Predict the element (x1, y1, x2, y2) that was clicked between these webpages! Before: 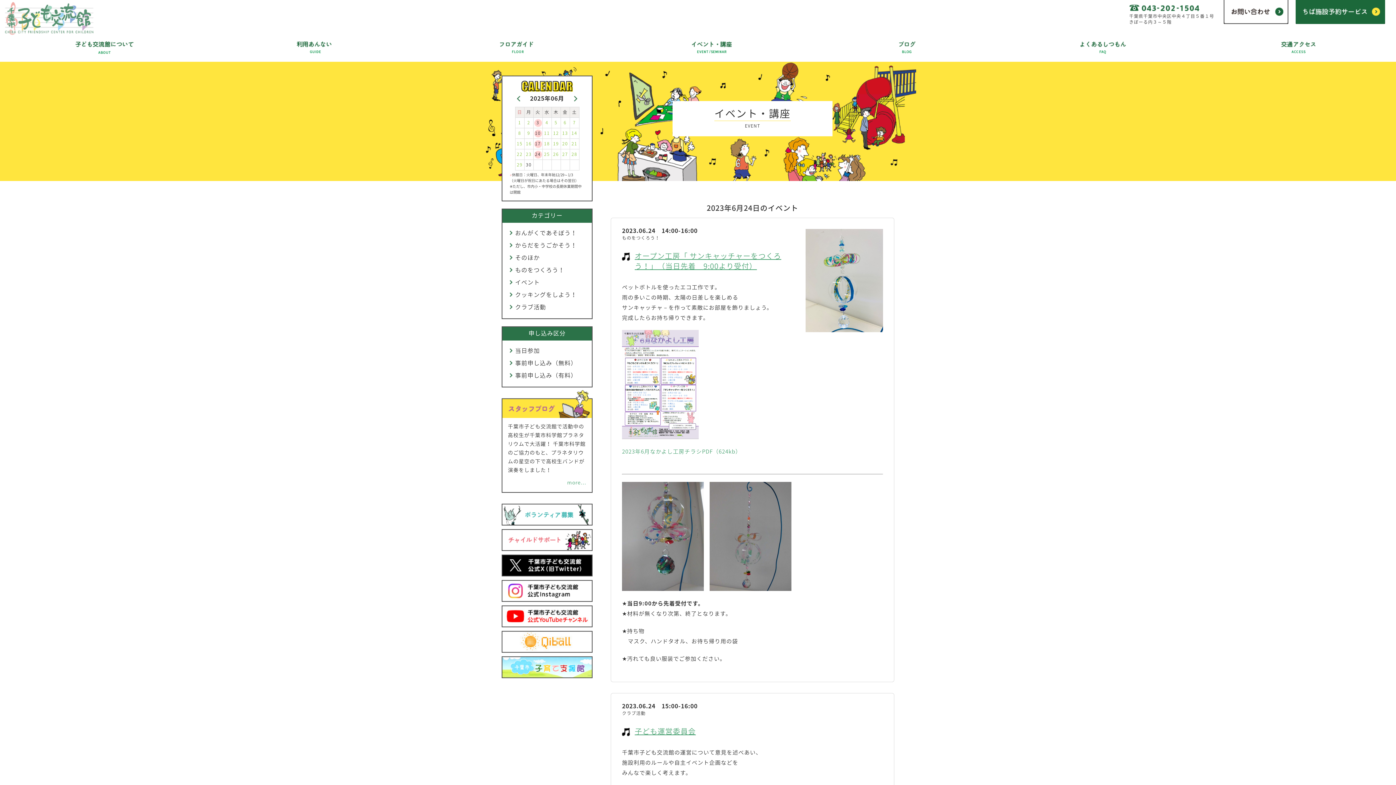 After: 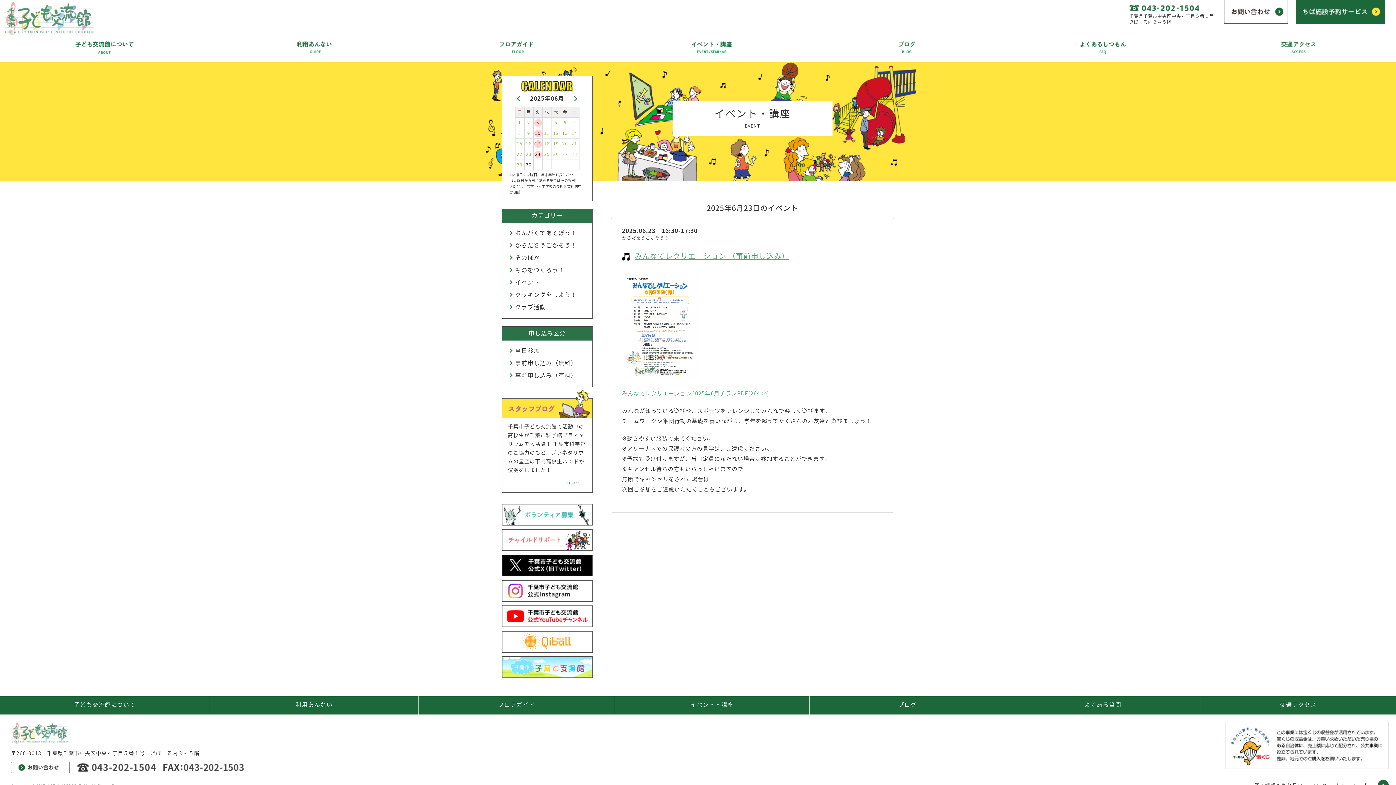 Action: bbox: (526, 150, 531, 157) label: 23